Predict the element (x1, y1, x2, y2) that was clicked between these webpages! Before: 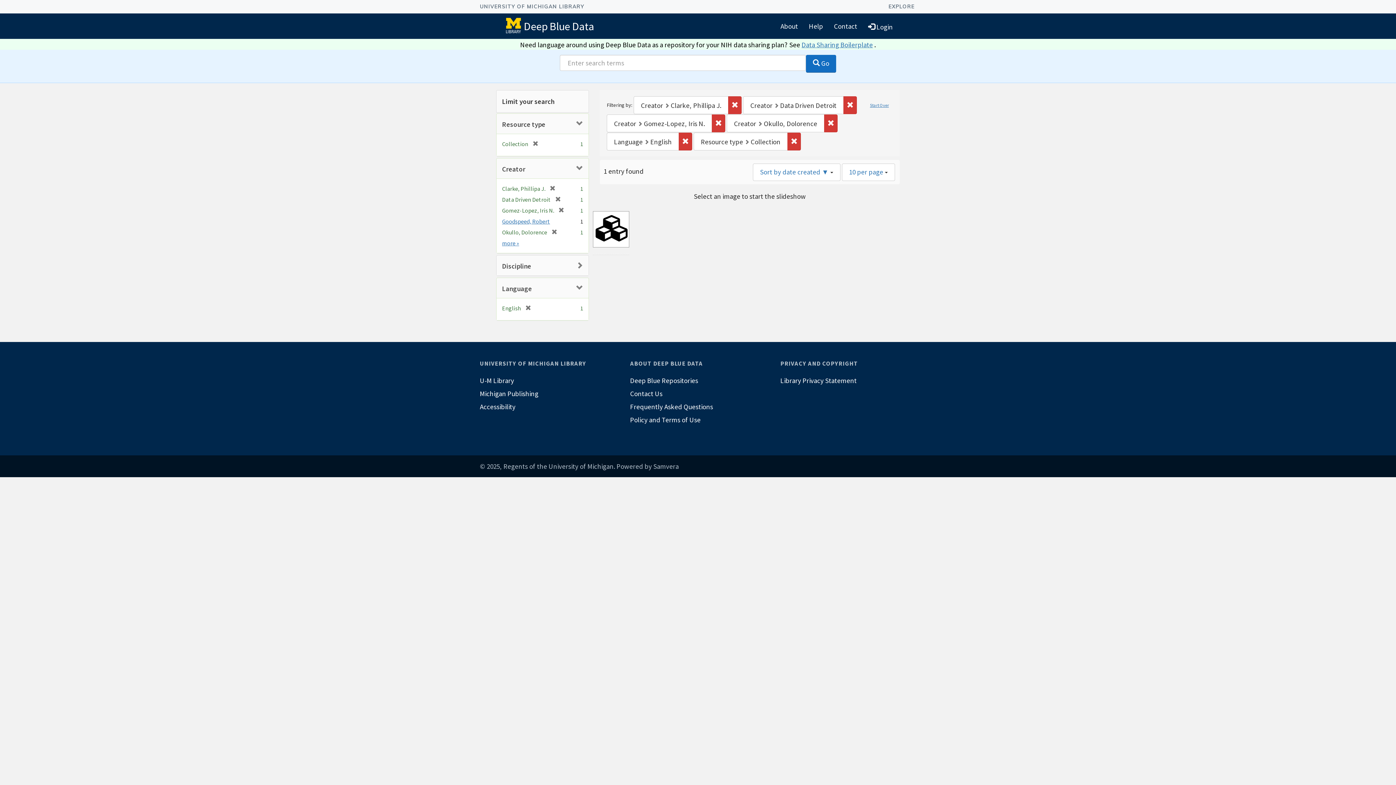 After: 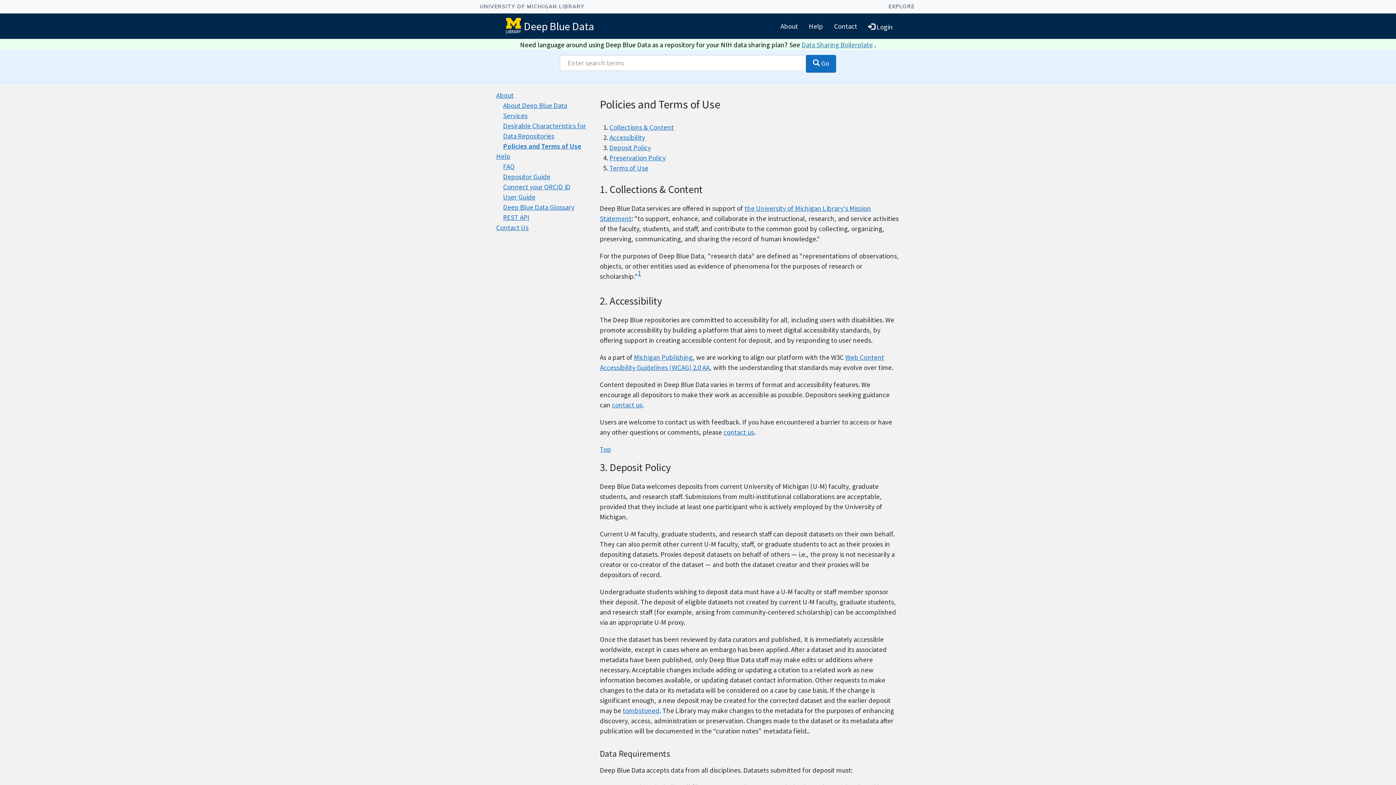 Action: label: Policy and Terms of Use bbox: (630, 413, 766, 426)